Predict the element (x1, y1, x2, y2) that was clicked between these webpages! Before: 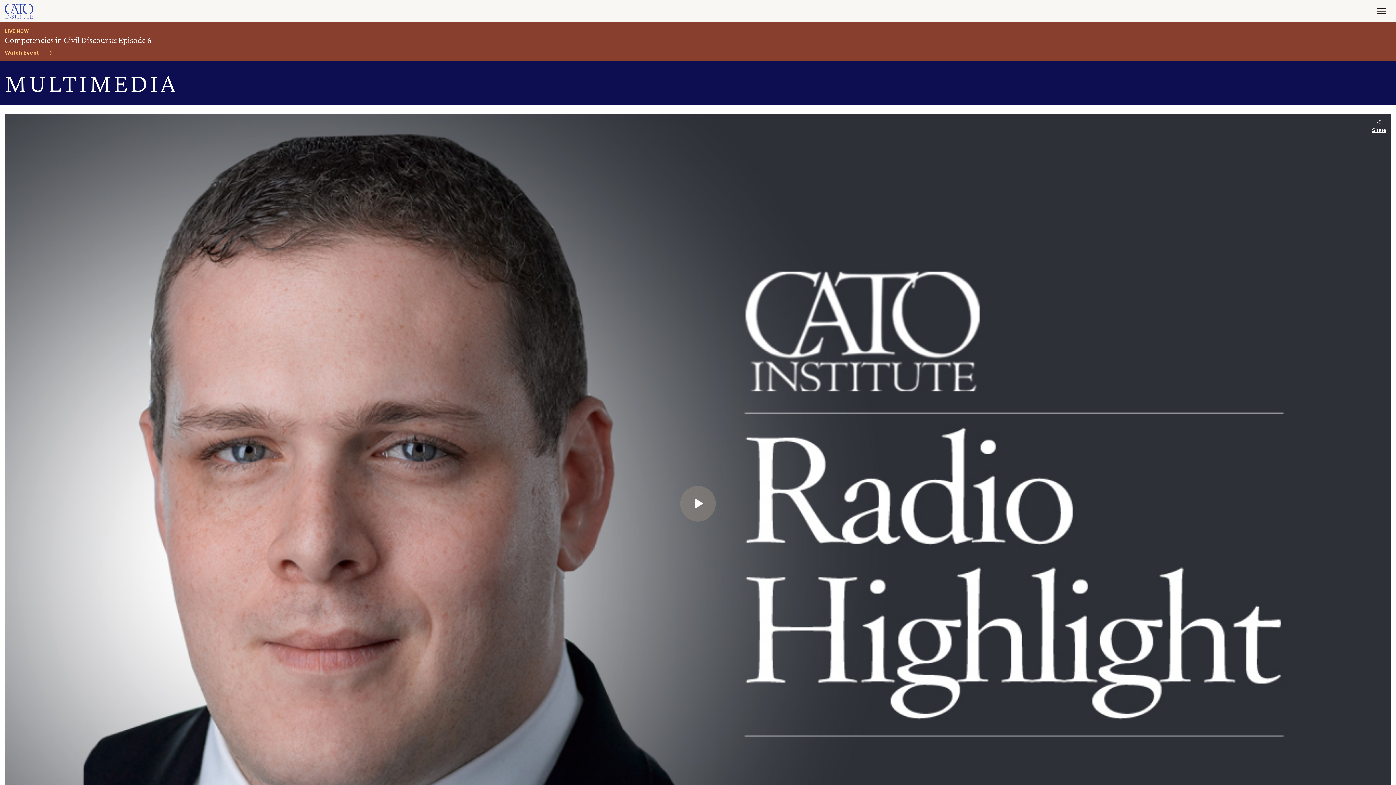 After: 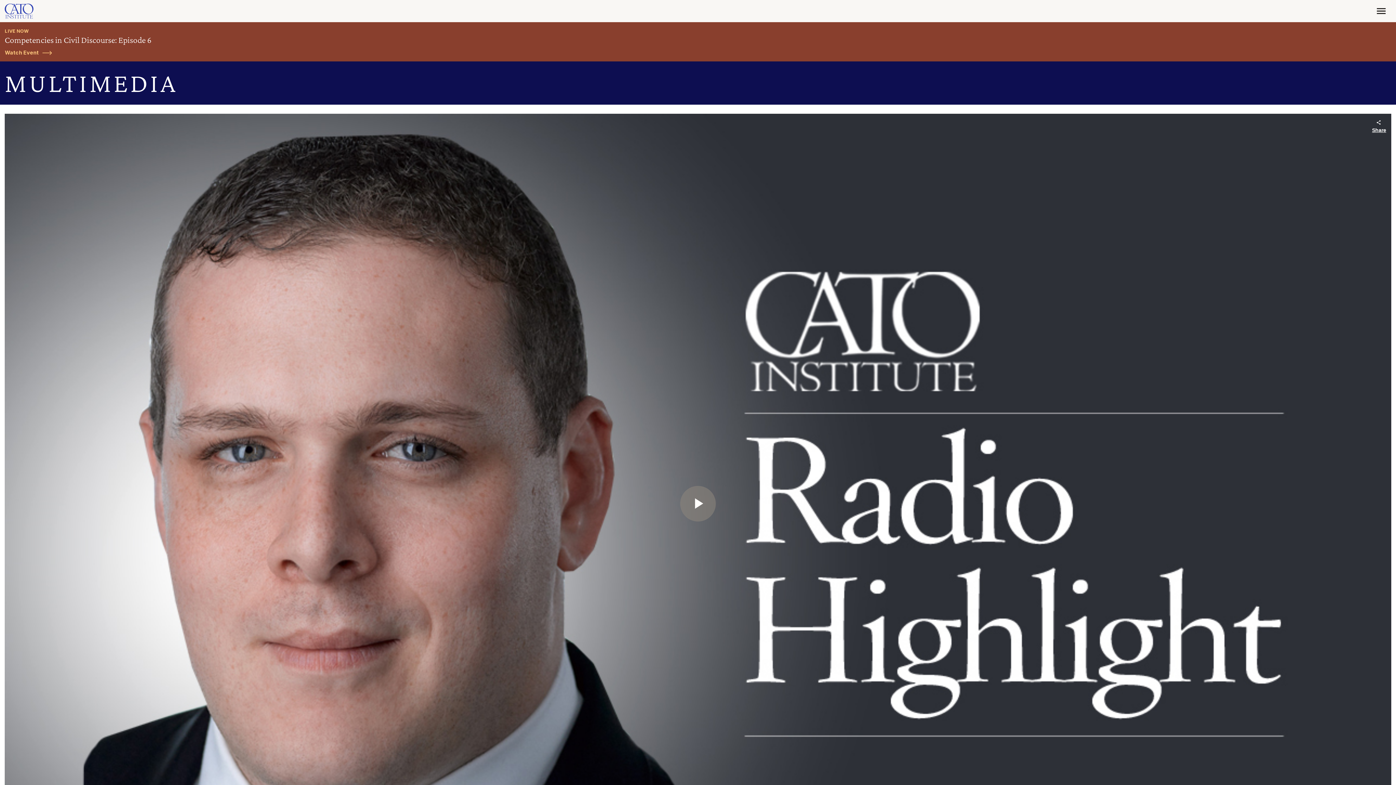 Action: label: MULTIMEDIA bbox: (4, 67, 1391, 98)